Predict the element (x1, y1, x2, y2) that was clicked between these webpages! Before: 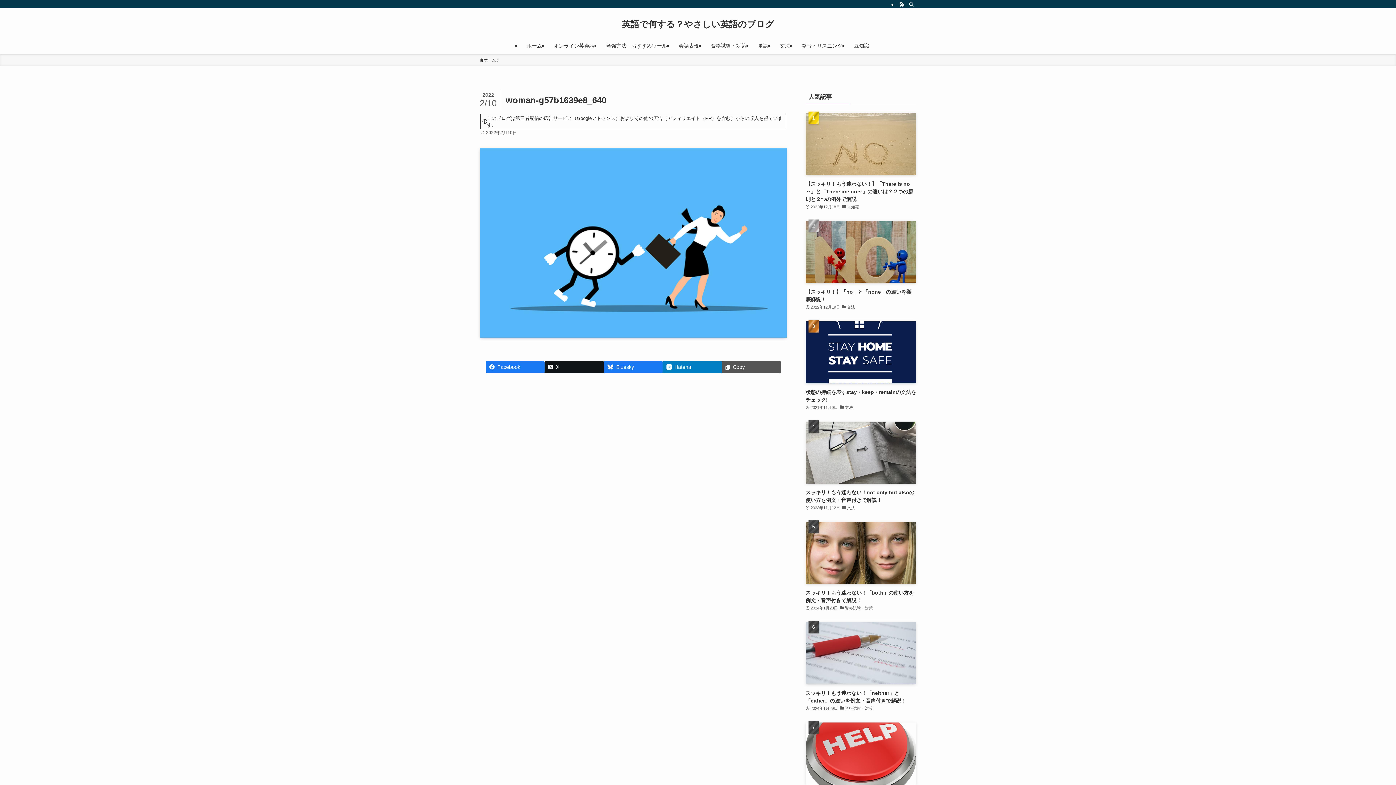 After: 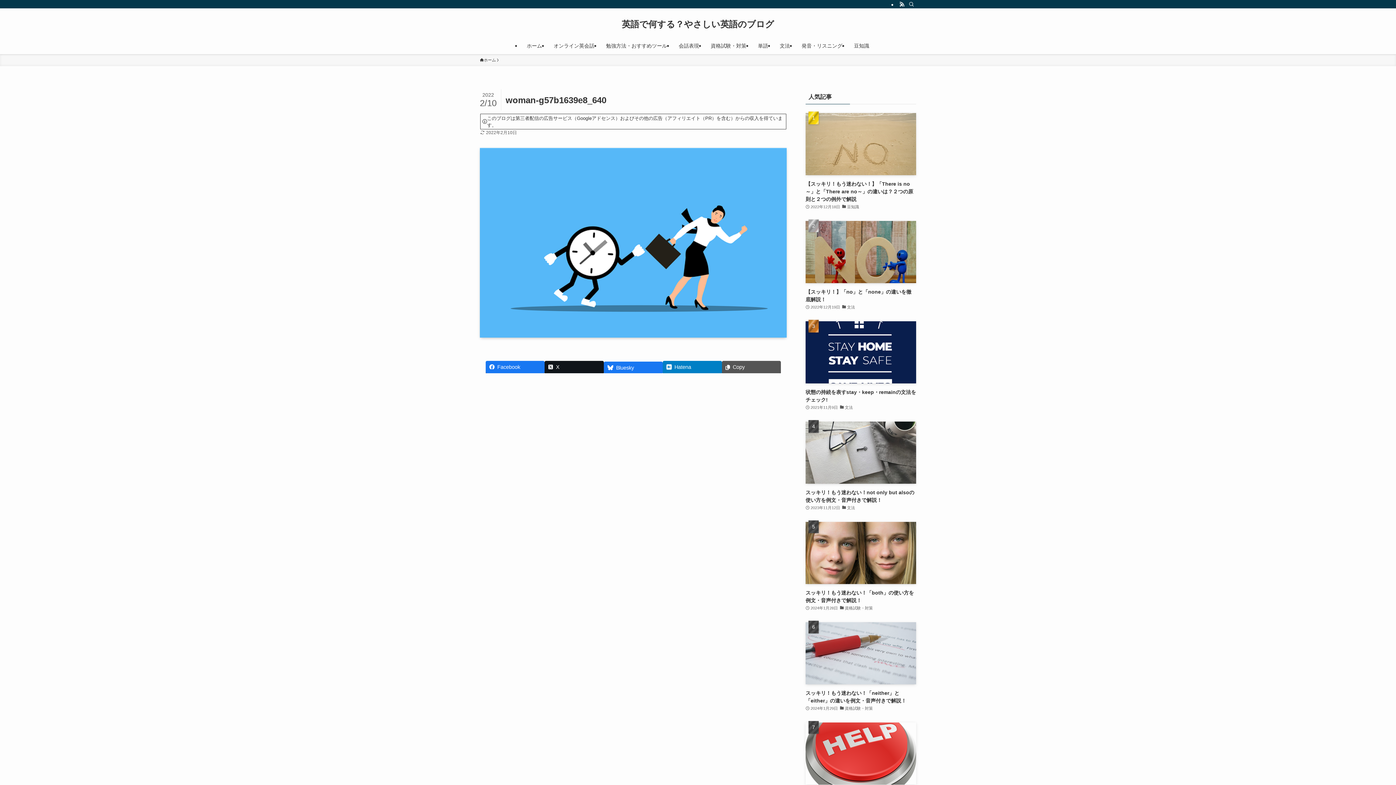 Action: bbox: (603, 361, 662, 373) label: Bluesky